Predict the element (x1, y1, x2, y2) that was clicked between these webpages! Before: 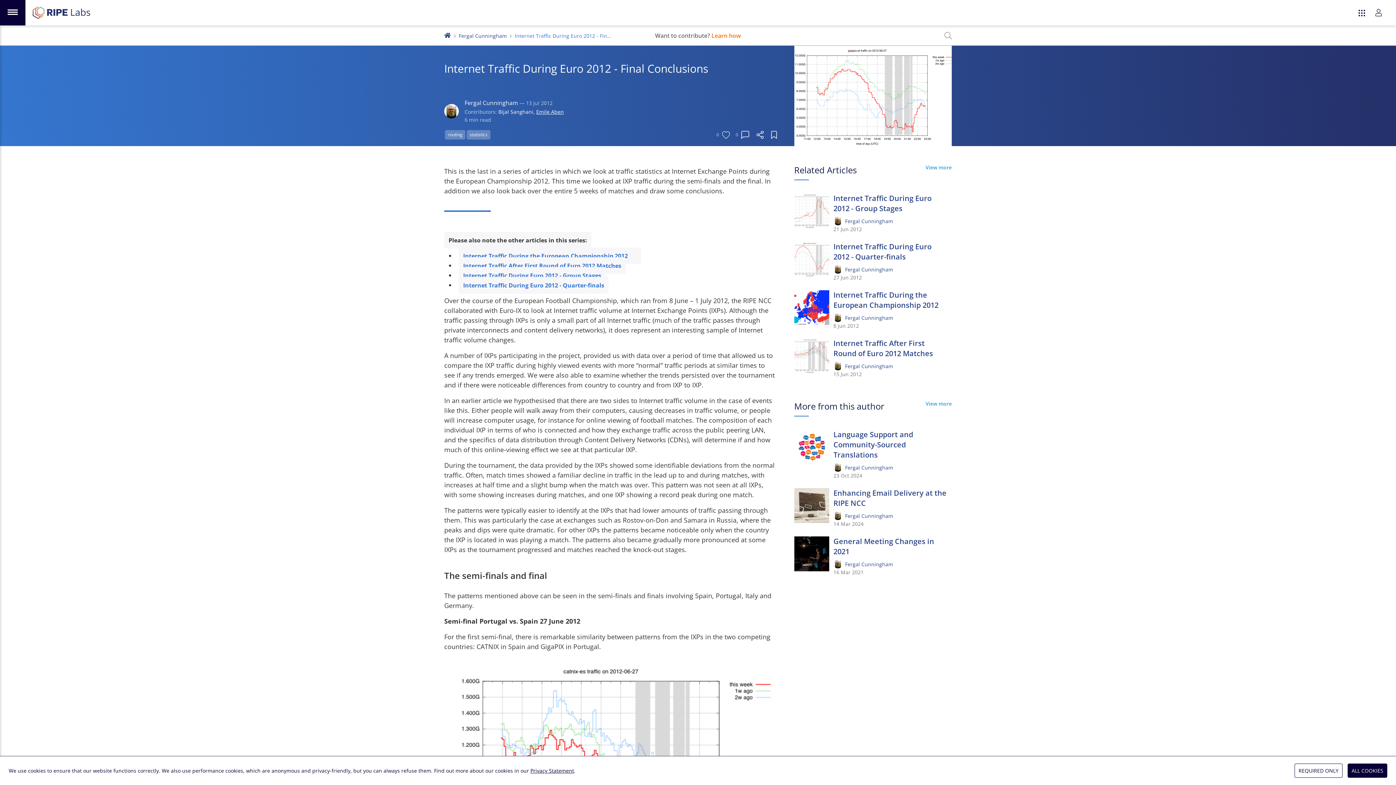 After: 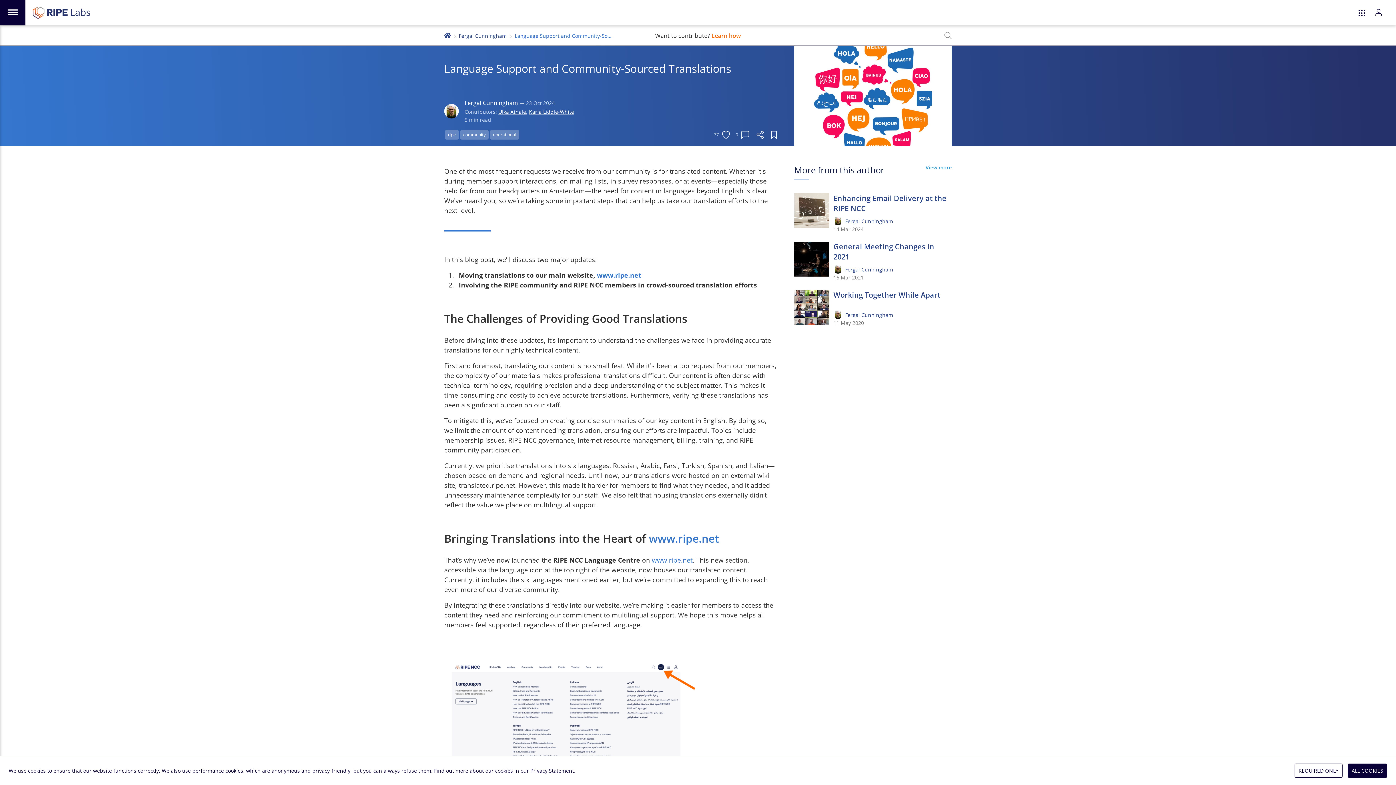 Action: bbox: (794, 429, 829, 464)